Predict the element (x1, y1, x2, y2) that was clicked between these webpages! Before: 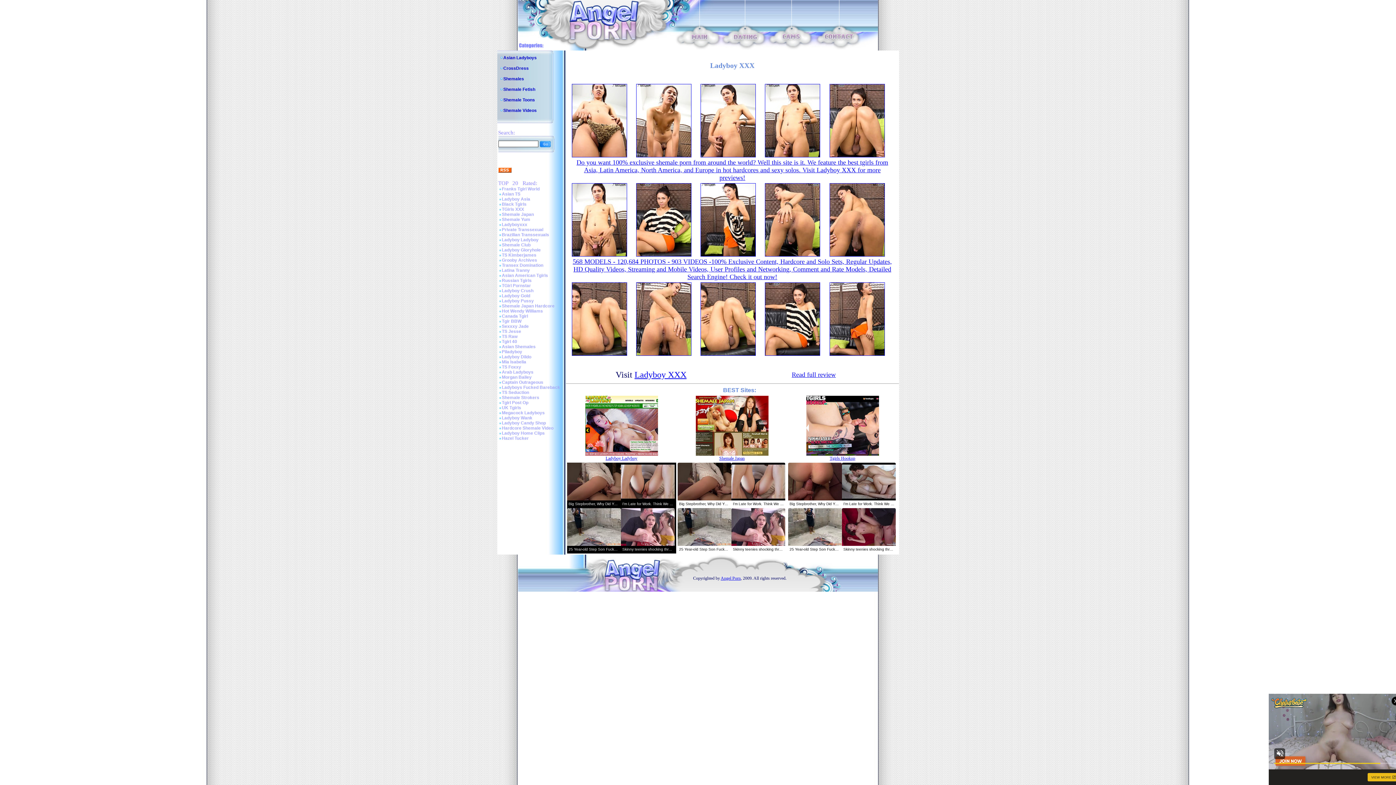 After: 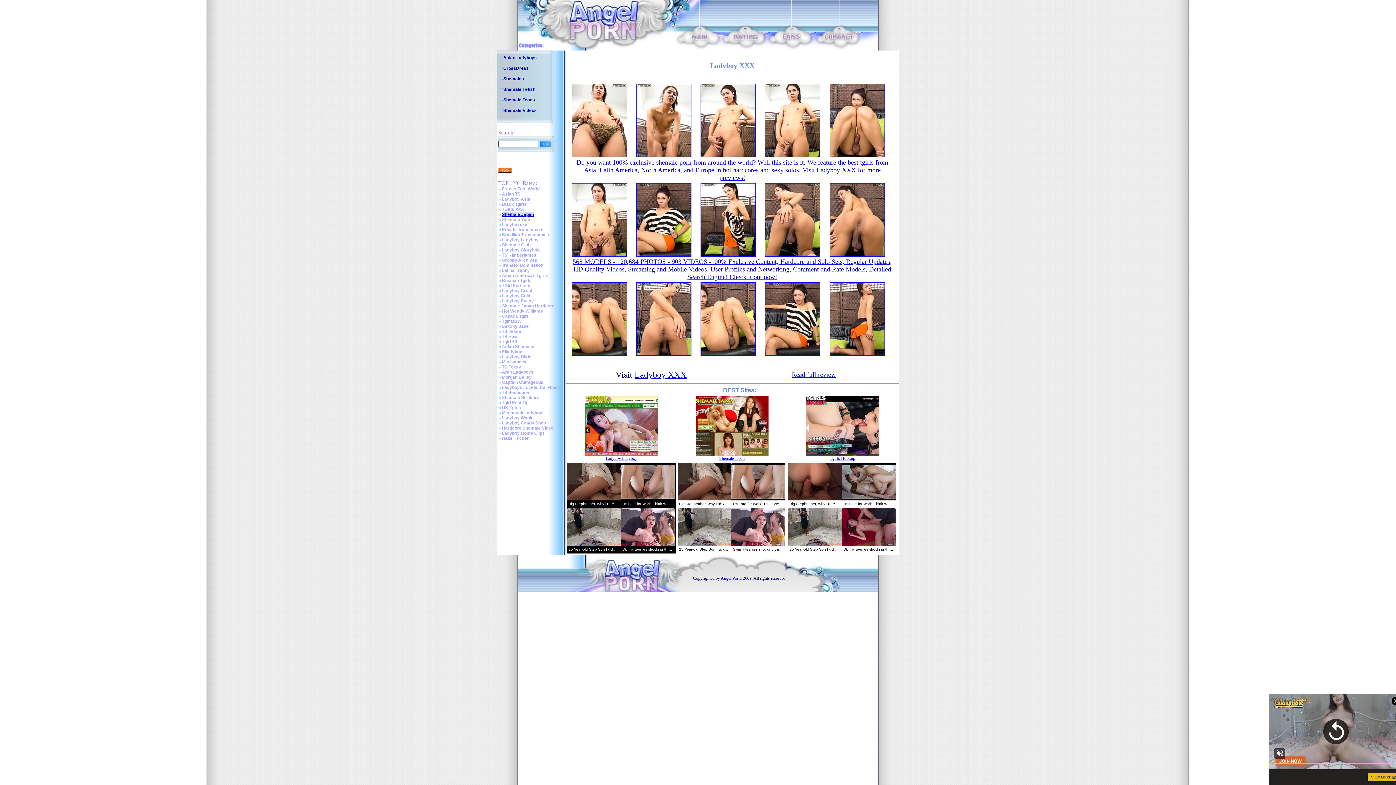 Action: label: Shemale Japan bbox: (502, 212, 534, 217)